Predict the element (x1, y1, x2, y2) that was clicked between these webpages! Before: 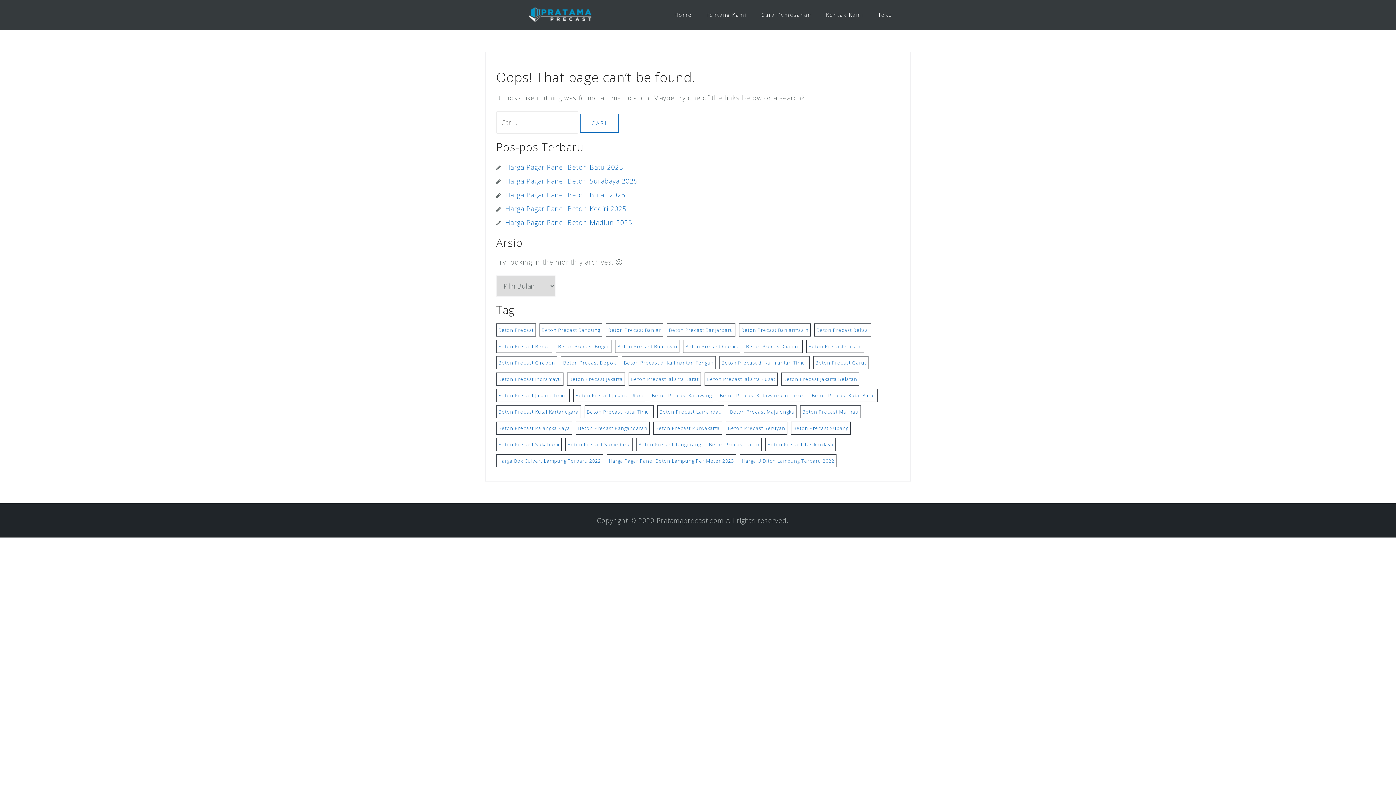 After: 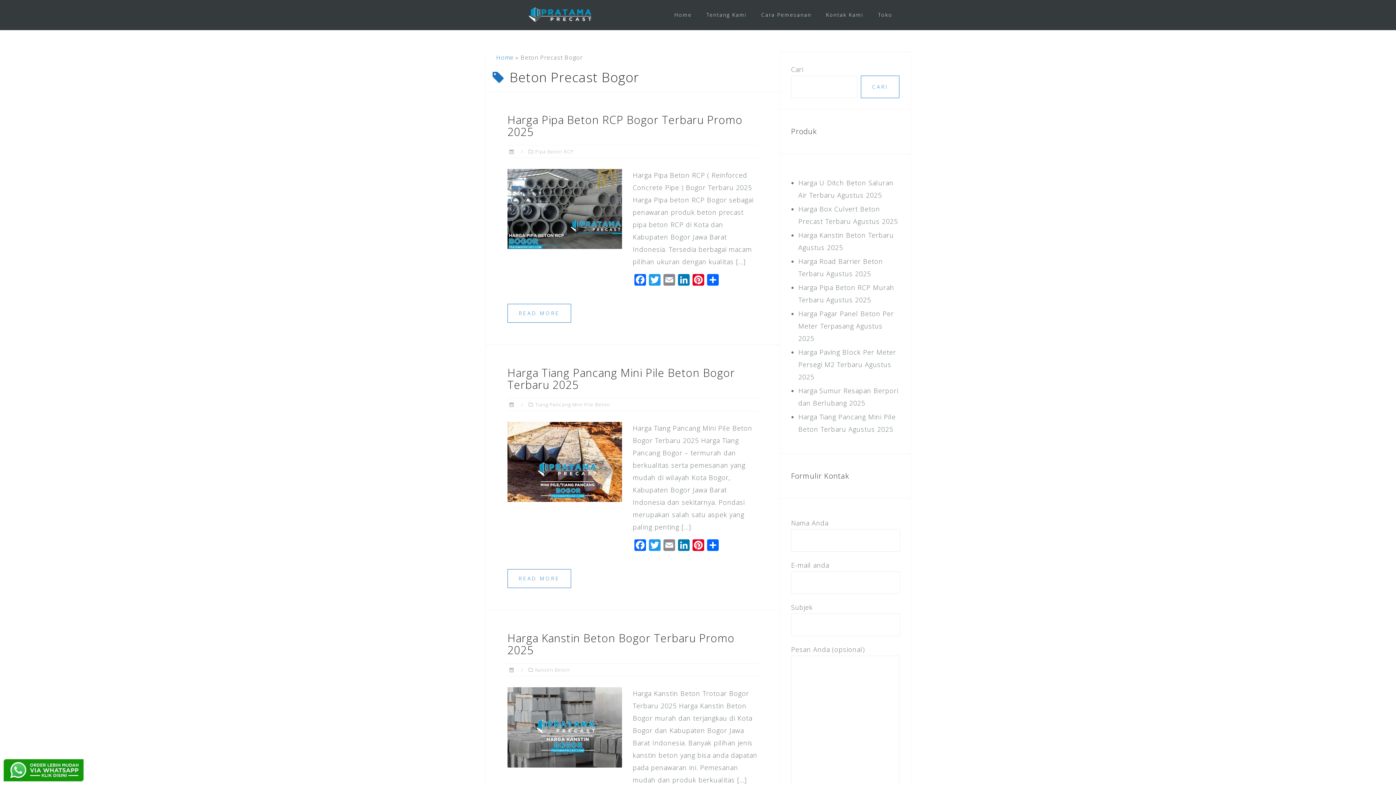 Action: bbox: (556, 340, 611, 353) label: Beton Precast Bogor (9 item)